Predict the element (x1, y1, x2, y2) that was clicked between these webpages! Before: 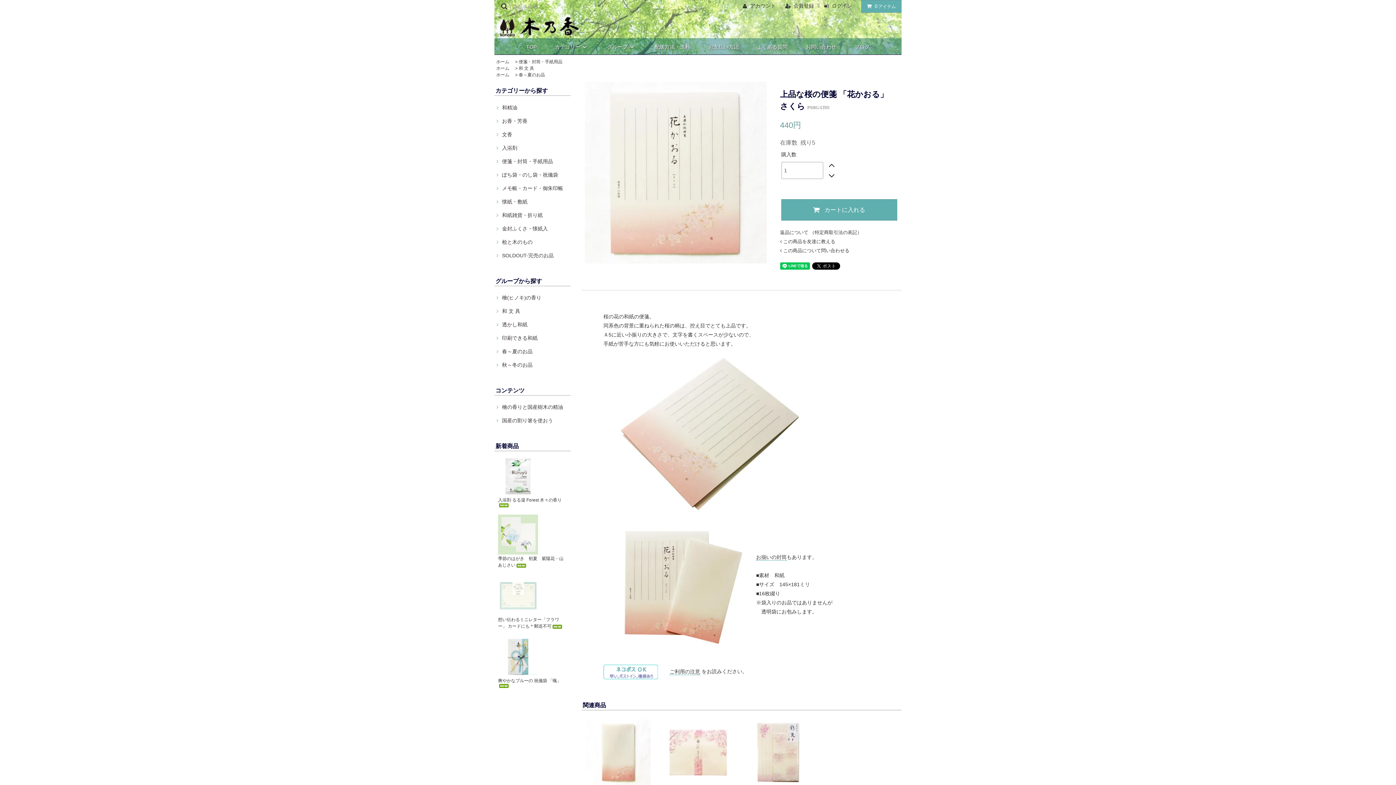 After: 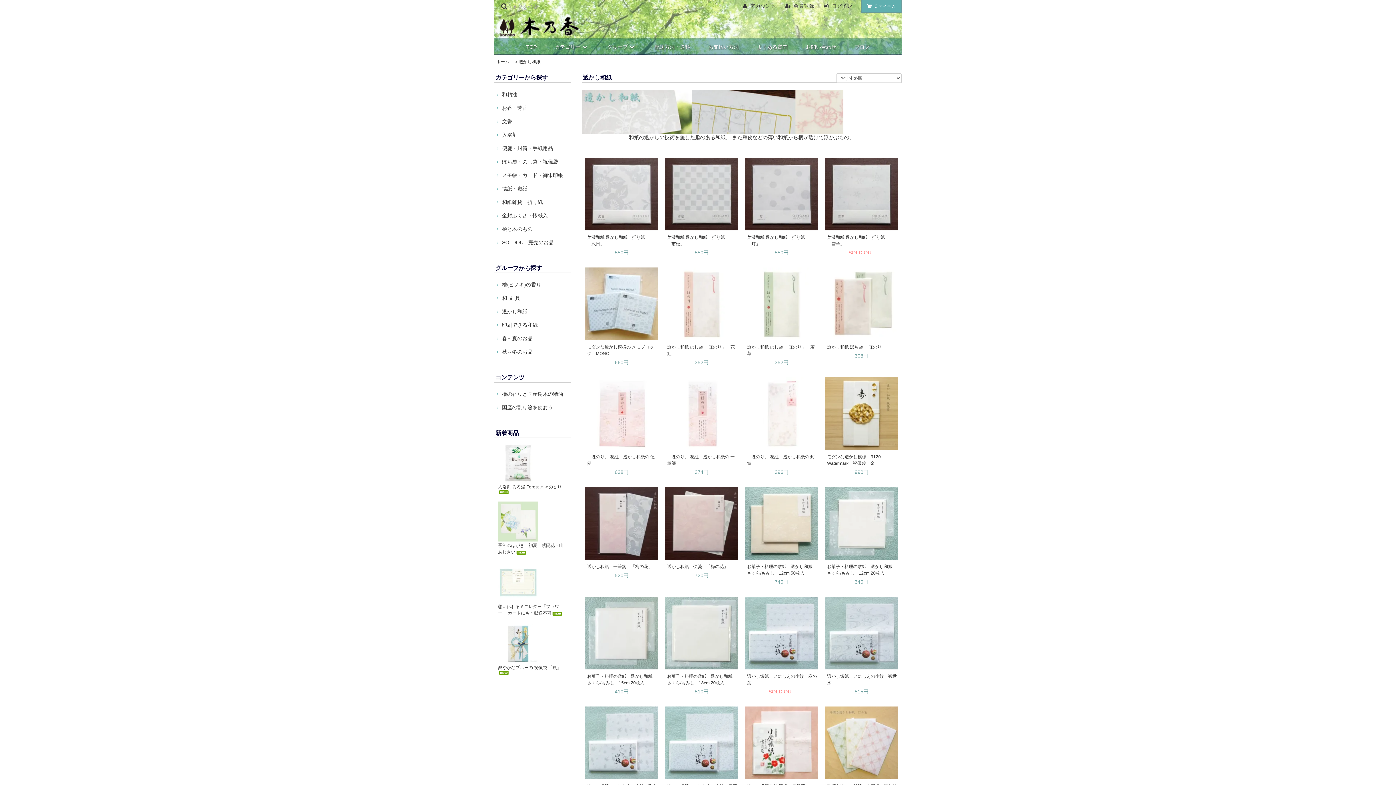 Action: bbox: (494, 318, 570, 331) label: 	透かし和紙